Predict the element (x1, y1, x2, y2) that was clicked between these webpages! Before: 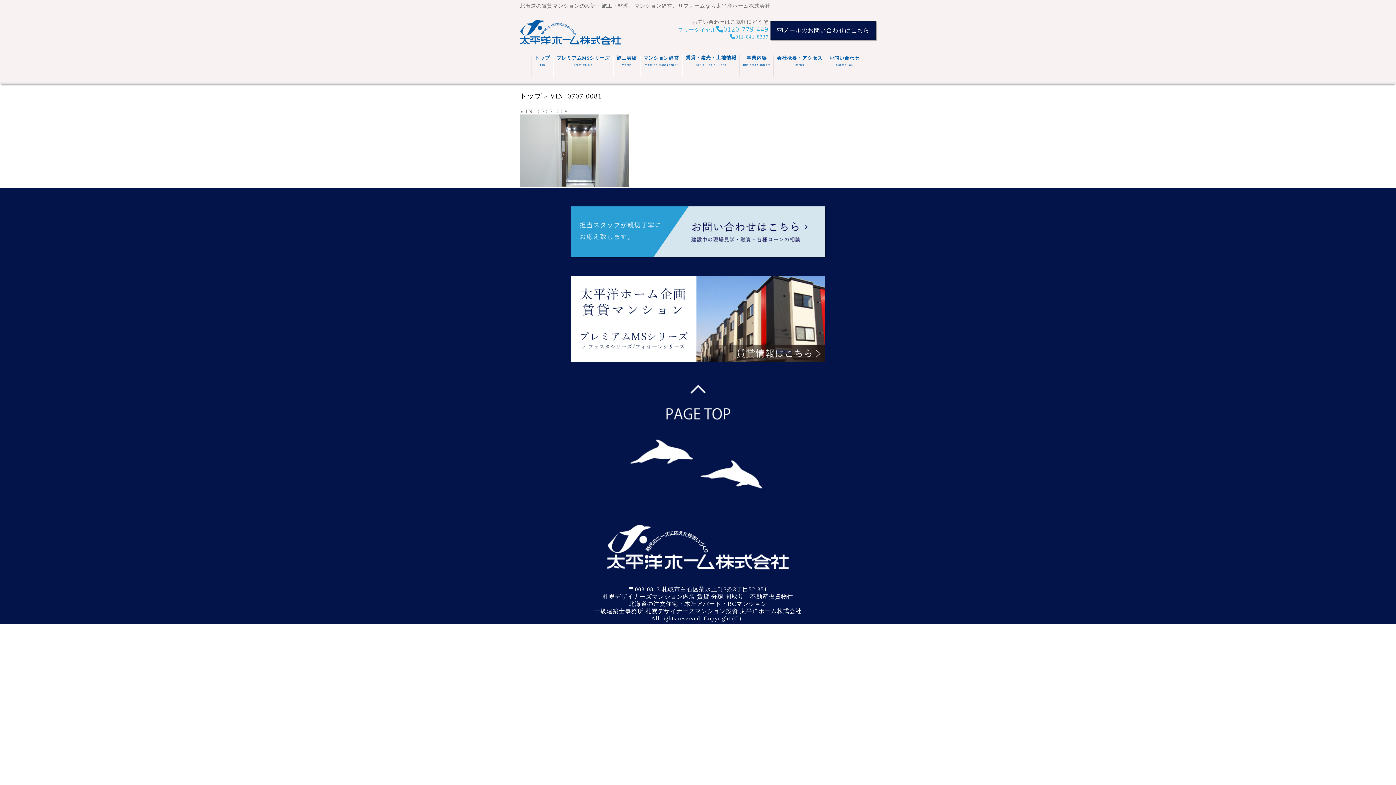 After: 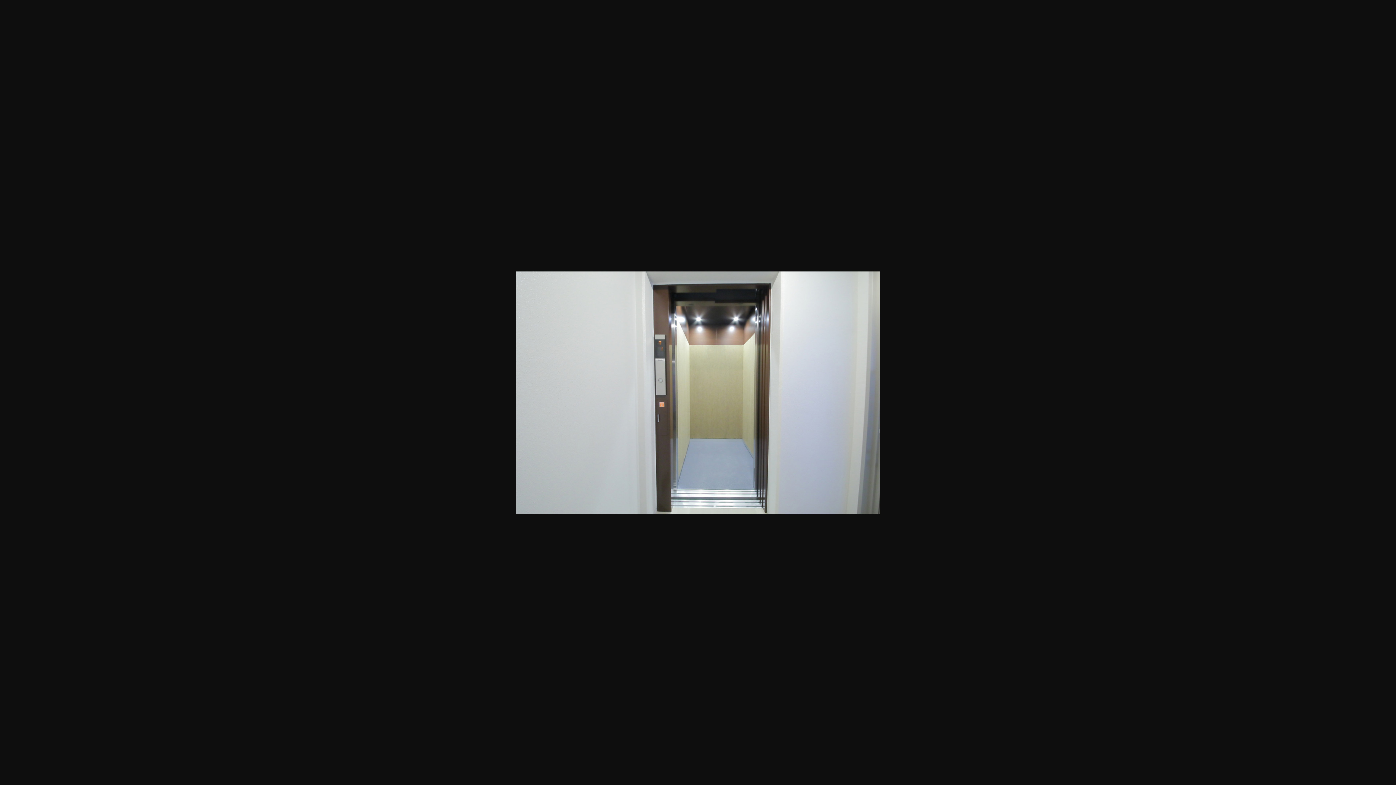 Action: bbox: (520, 182, 629, 188)